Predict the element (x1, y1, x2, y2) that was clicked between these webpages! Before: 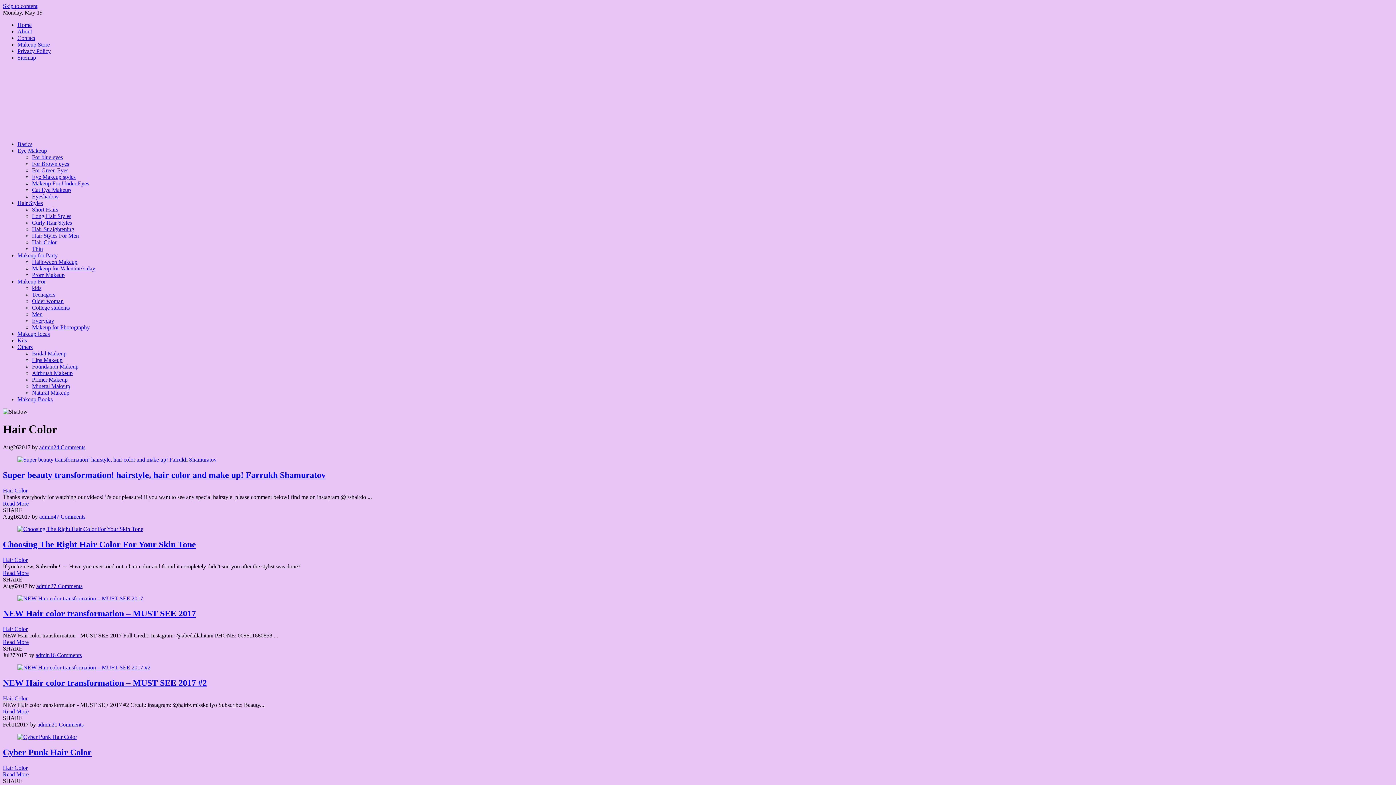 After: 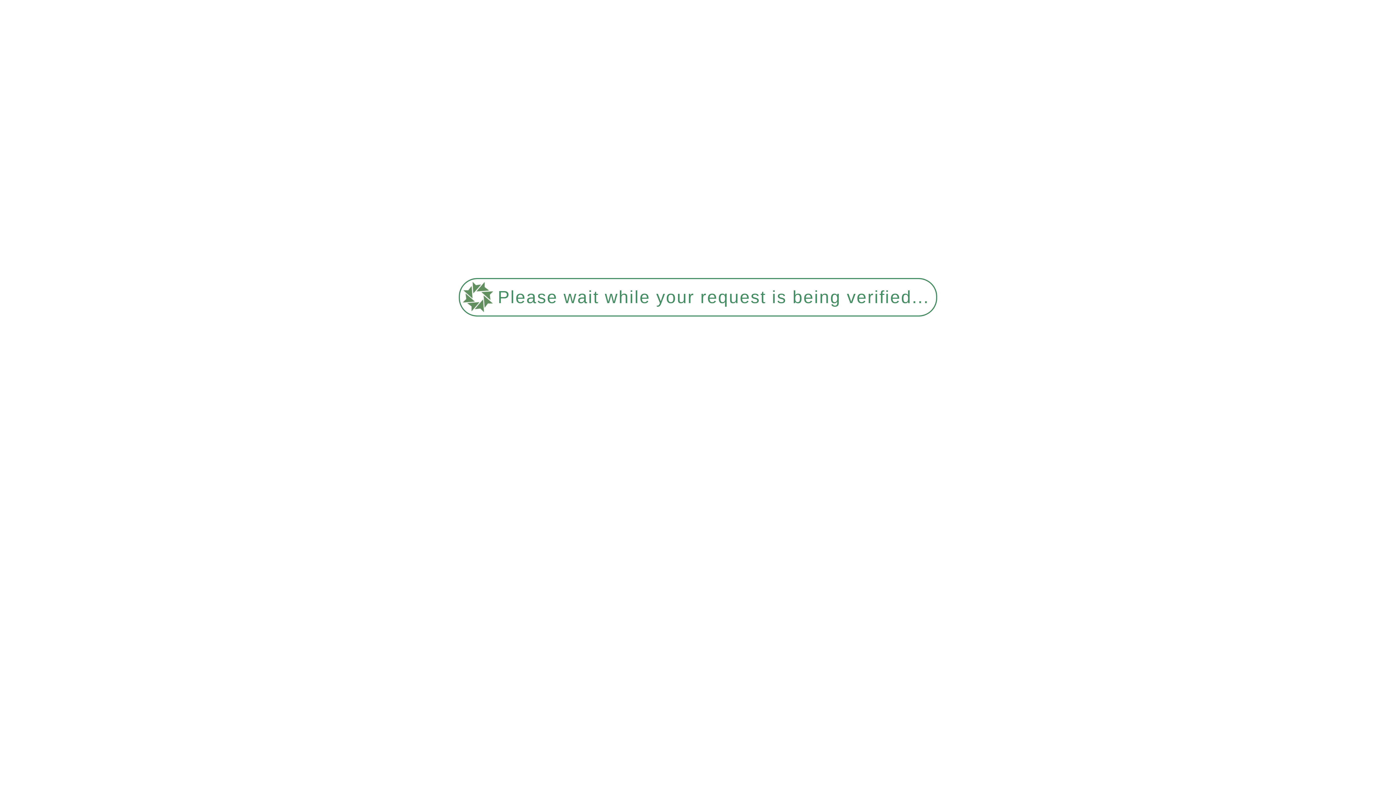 Action: label: Makeup for Party bbox: (17, 252, 57, 258)